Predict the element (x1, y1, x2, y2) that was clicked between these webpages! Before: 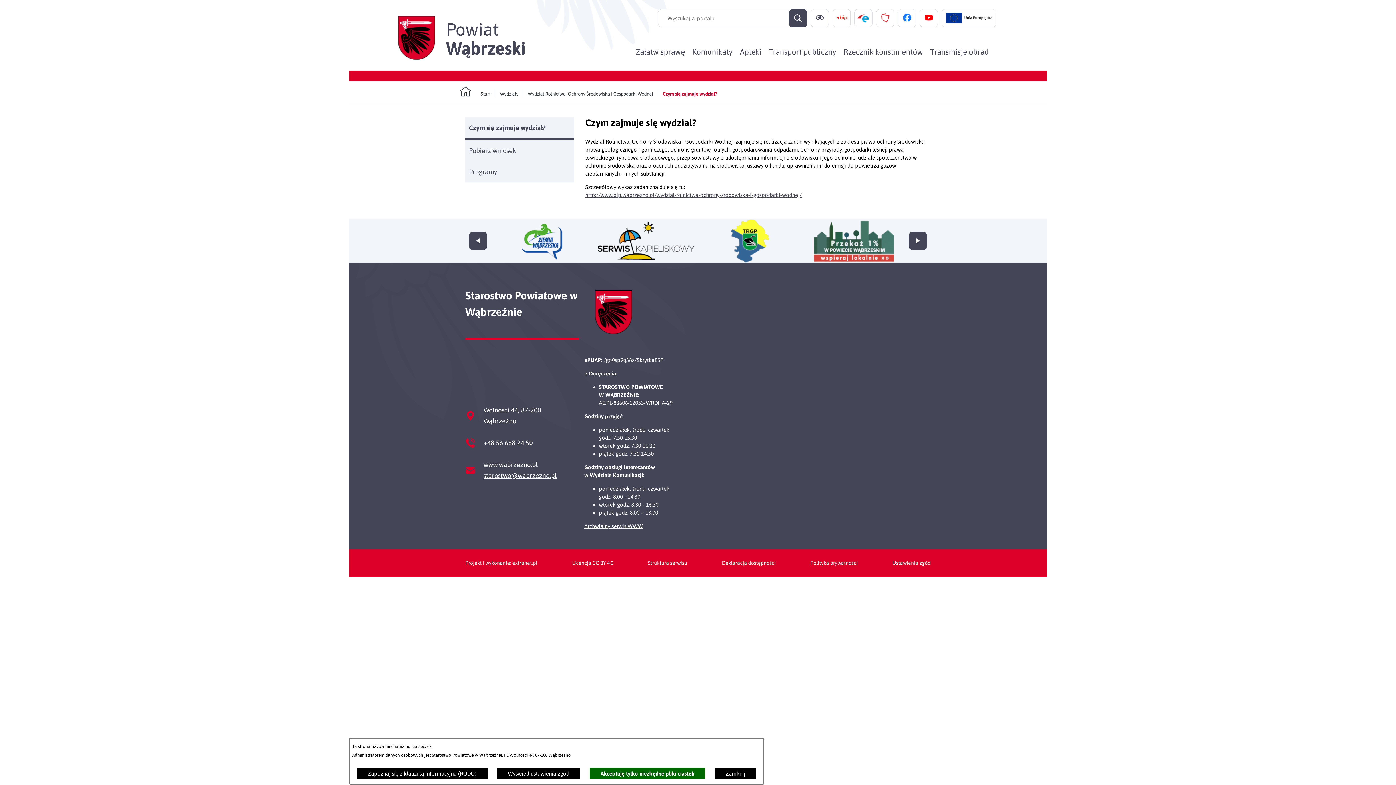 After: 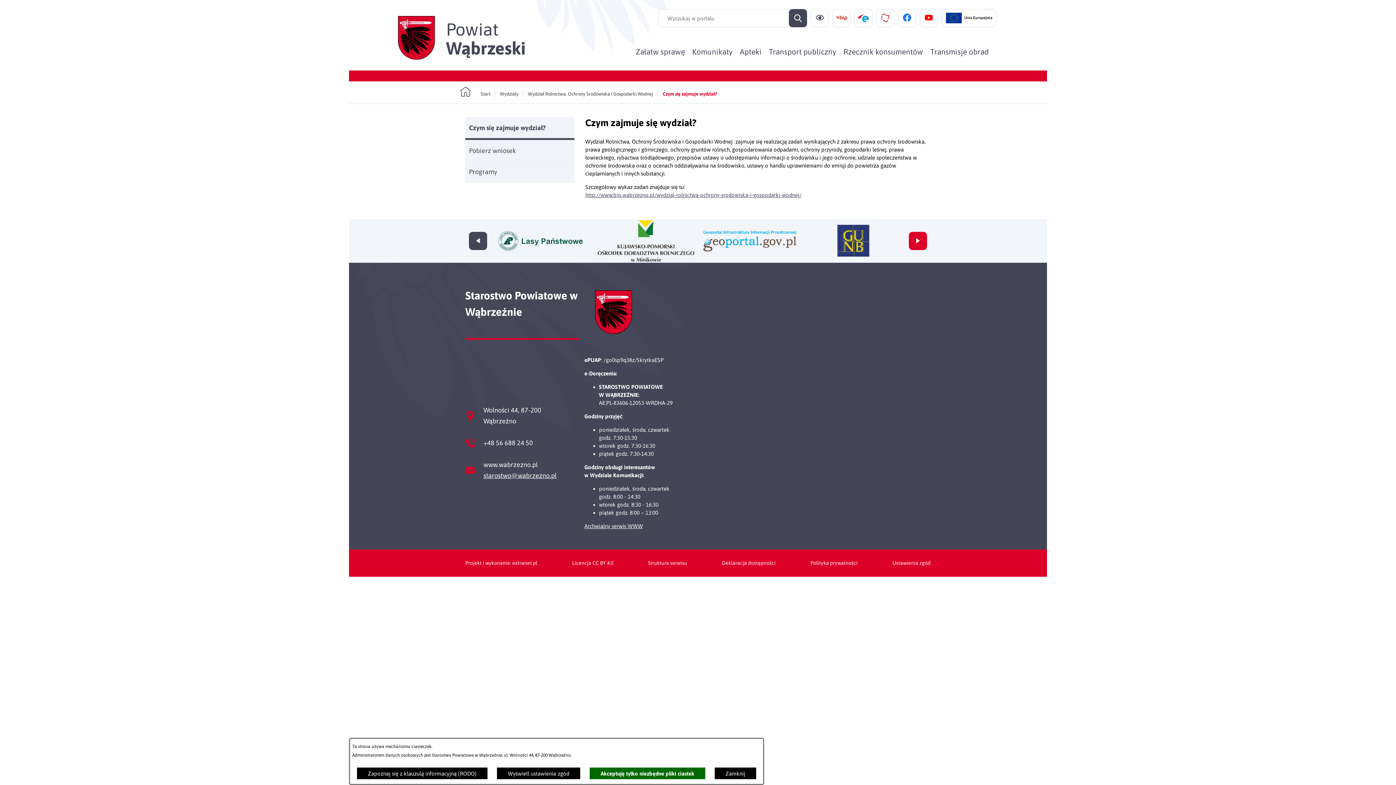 Action: bbox: (909, 231, 927, 250)